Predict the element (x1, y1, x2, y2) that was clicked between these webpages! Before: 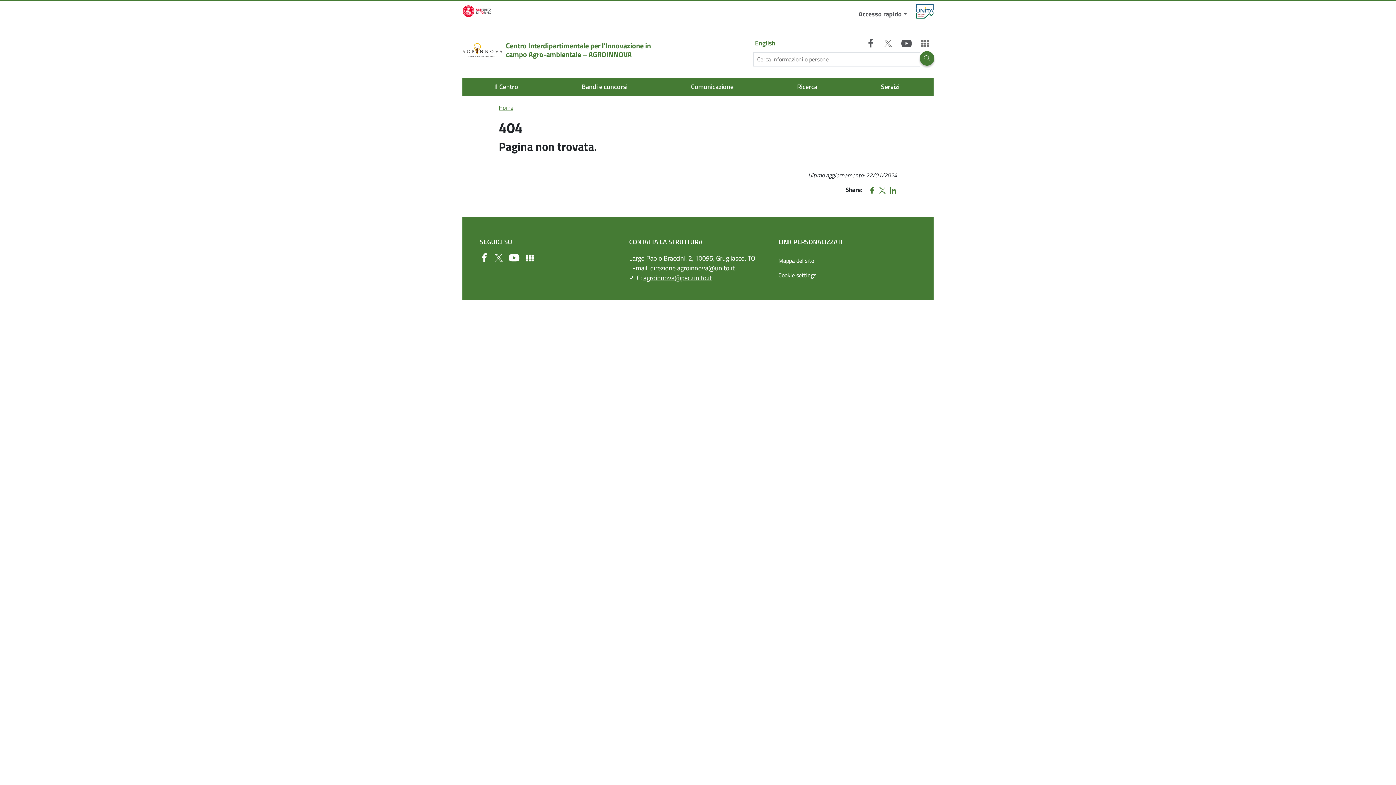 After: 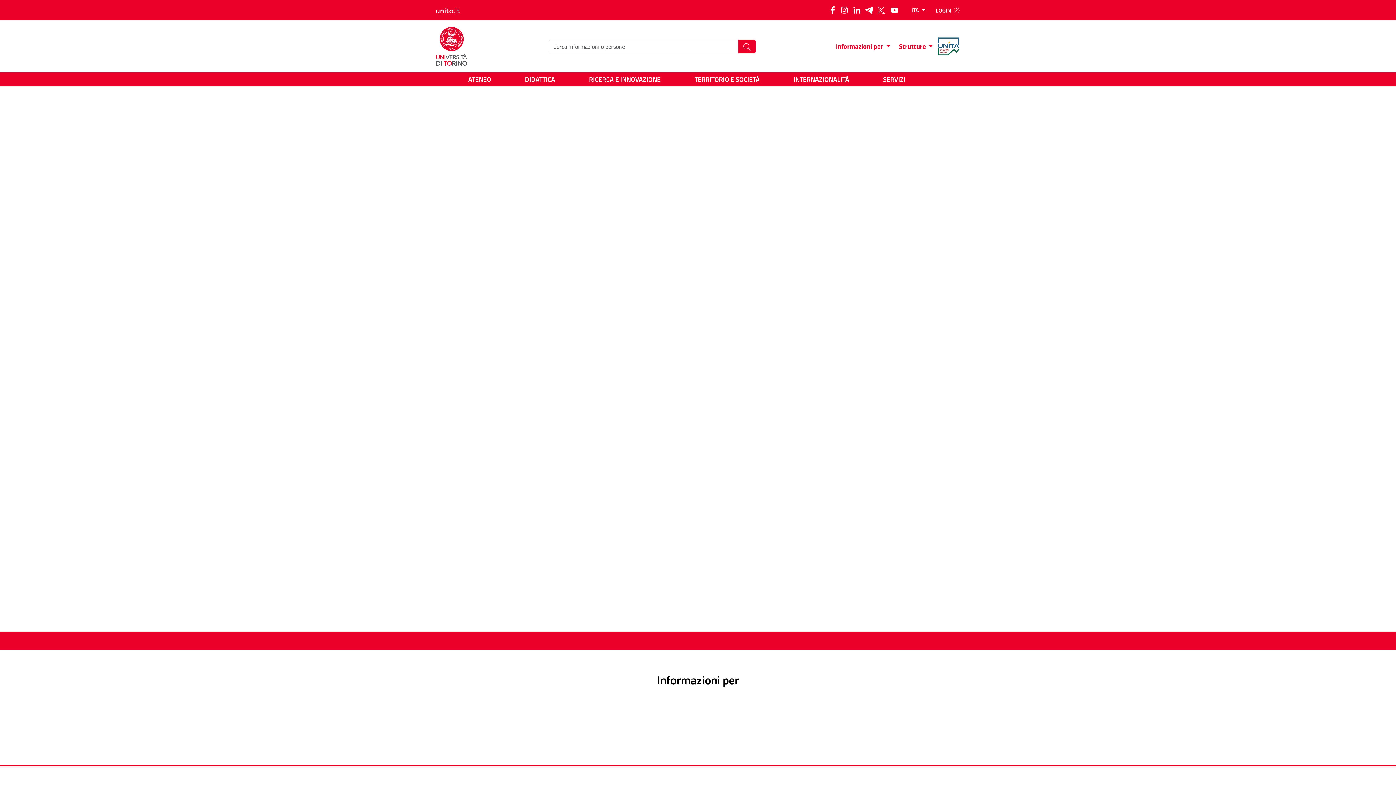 Action: bbox: (462, 5, 491, 17)